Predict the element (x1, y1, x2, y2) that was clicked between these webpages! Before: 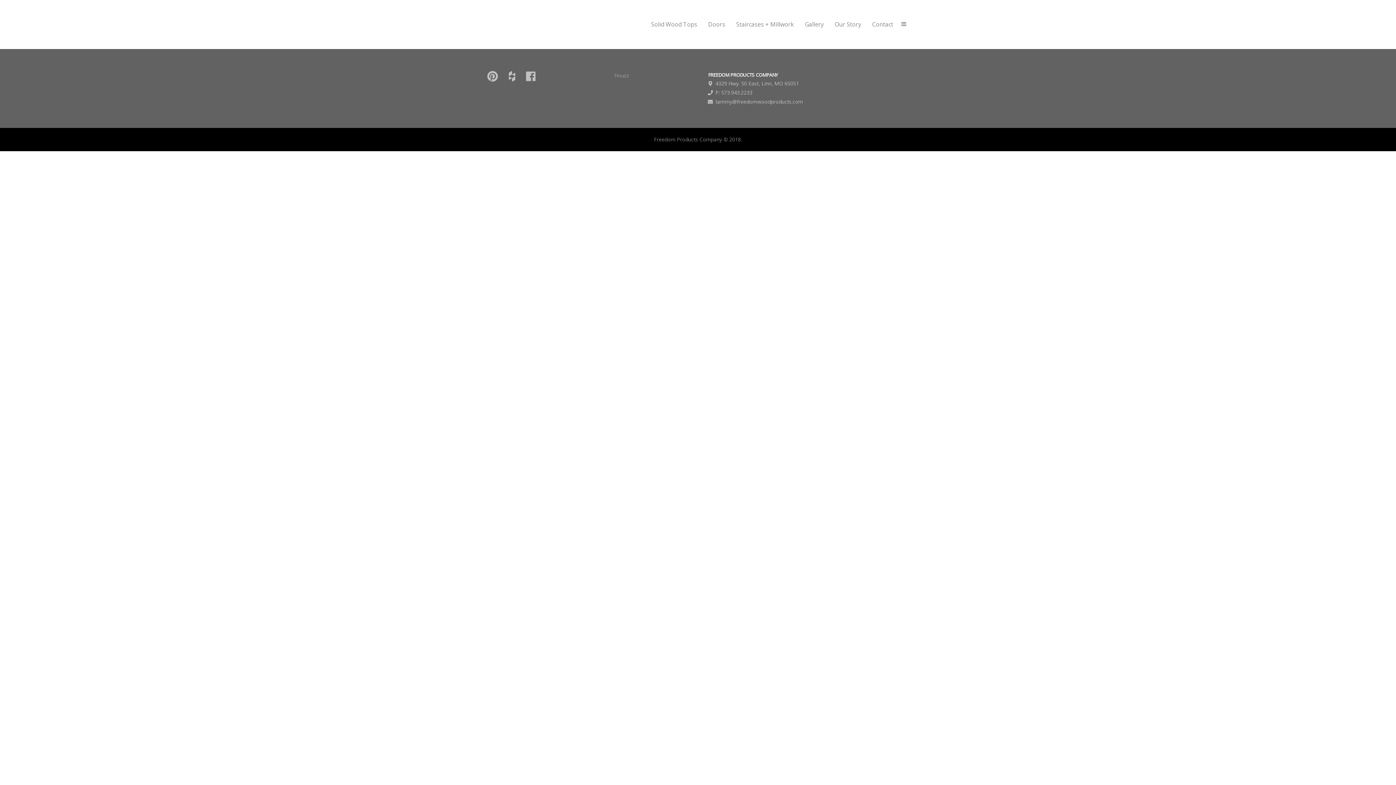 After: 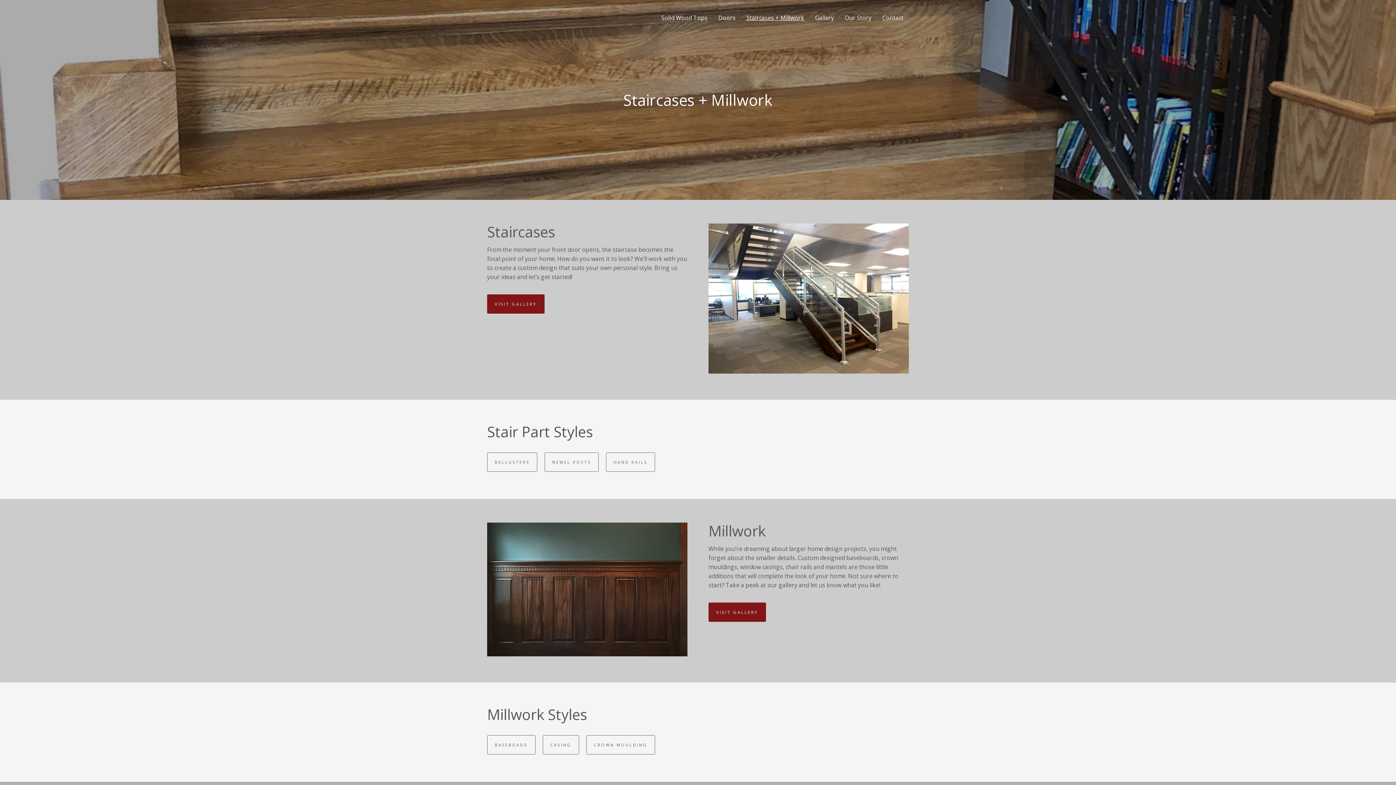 Action: bbox: (730, 20, 799, 28) label: Staircases + Millwork